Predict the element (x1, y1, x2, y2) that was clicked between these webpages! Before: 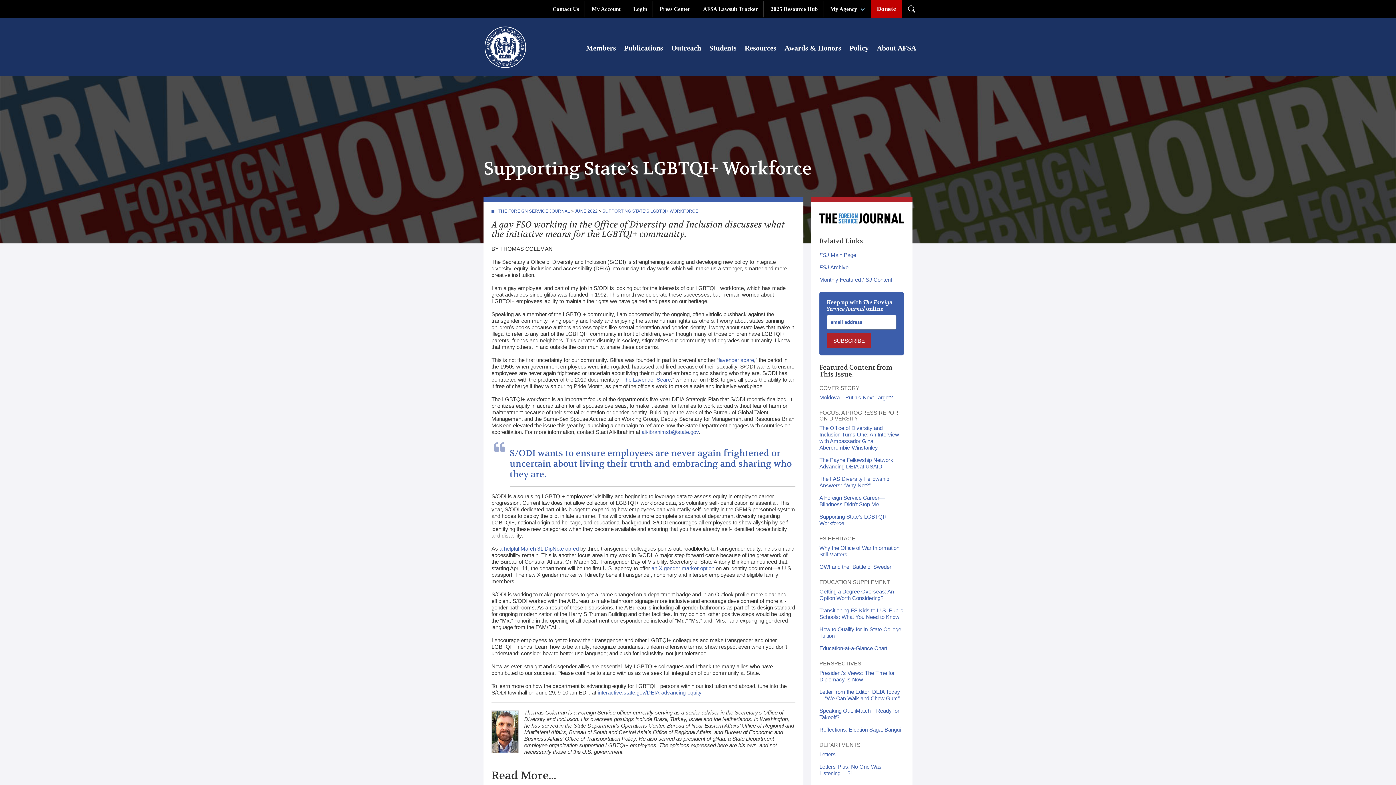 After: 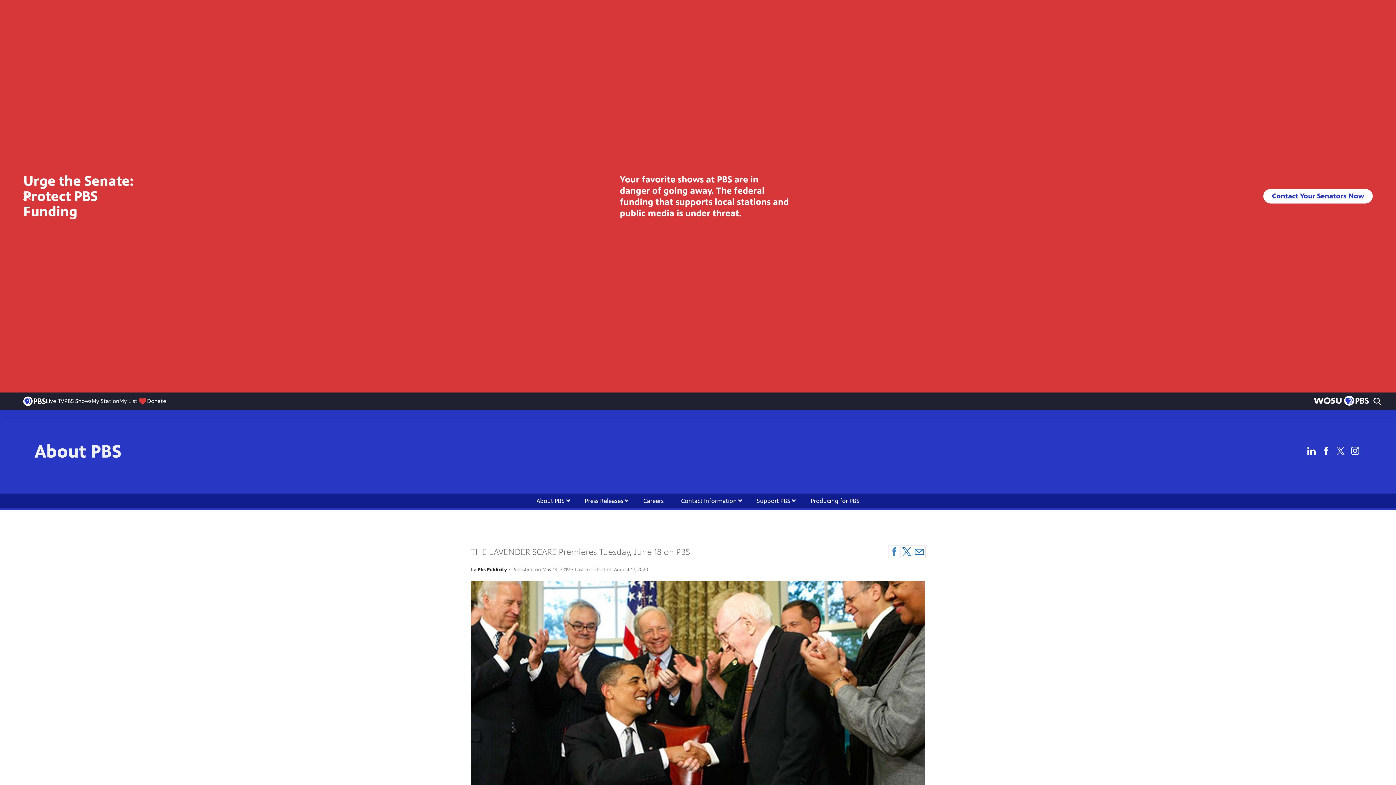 Action: bbox: (622, 376, 670, 382) label: The Lavender Scare